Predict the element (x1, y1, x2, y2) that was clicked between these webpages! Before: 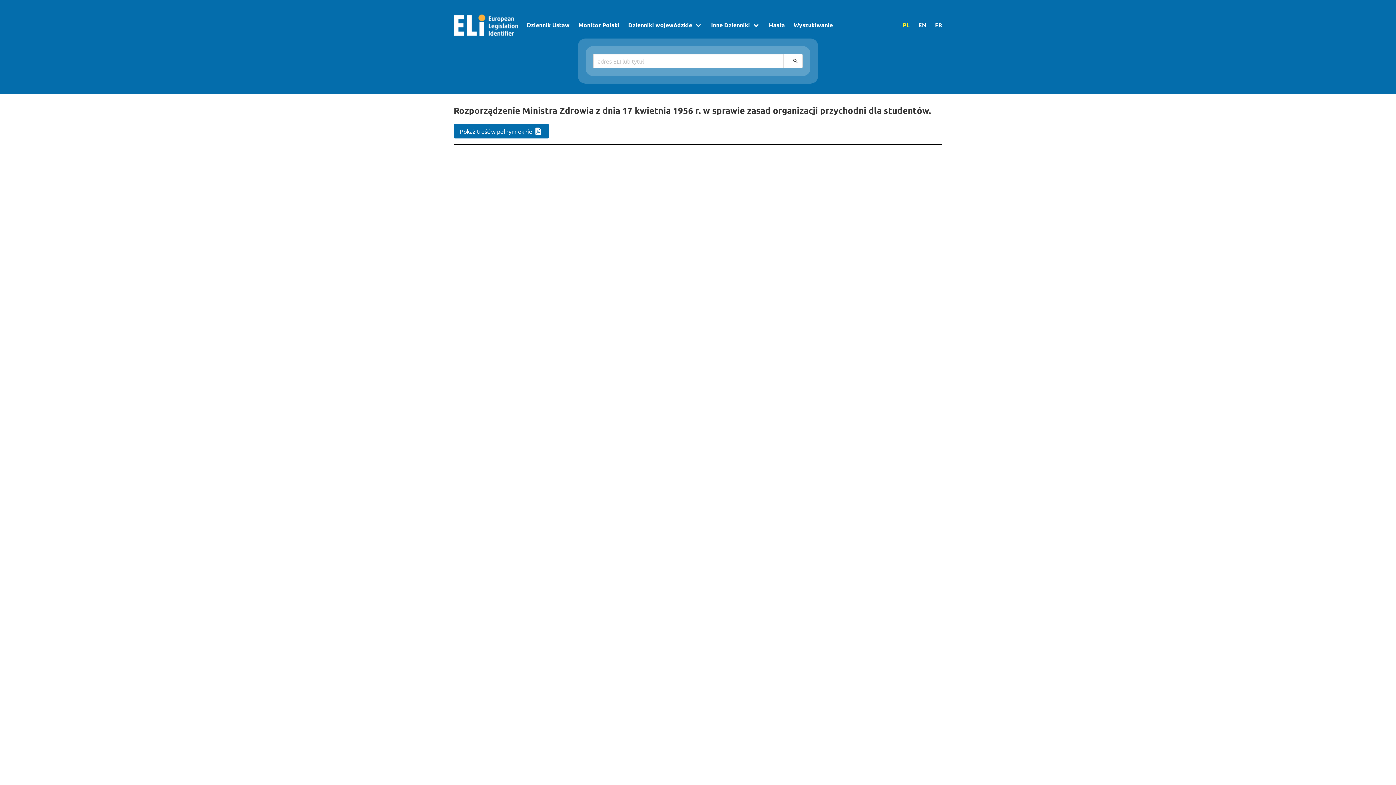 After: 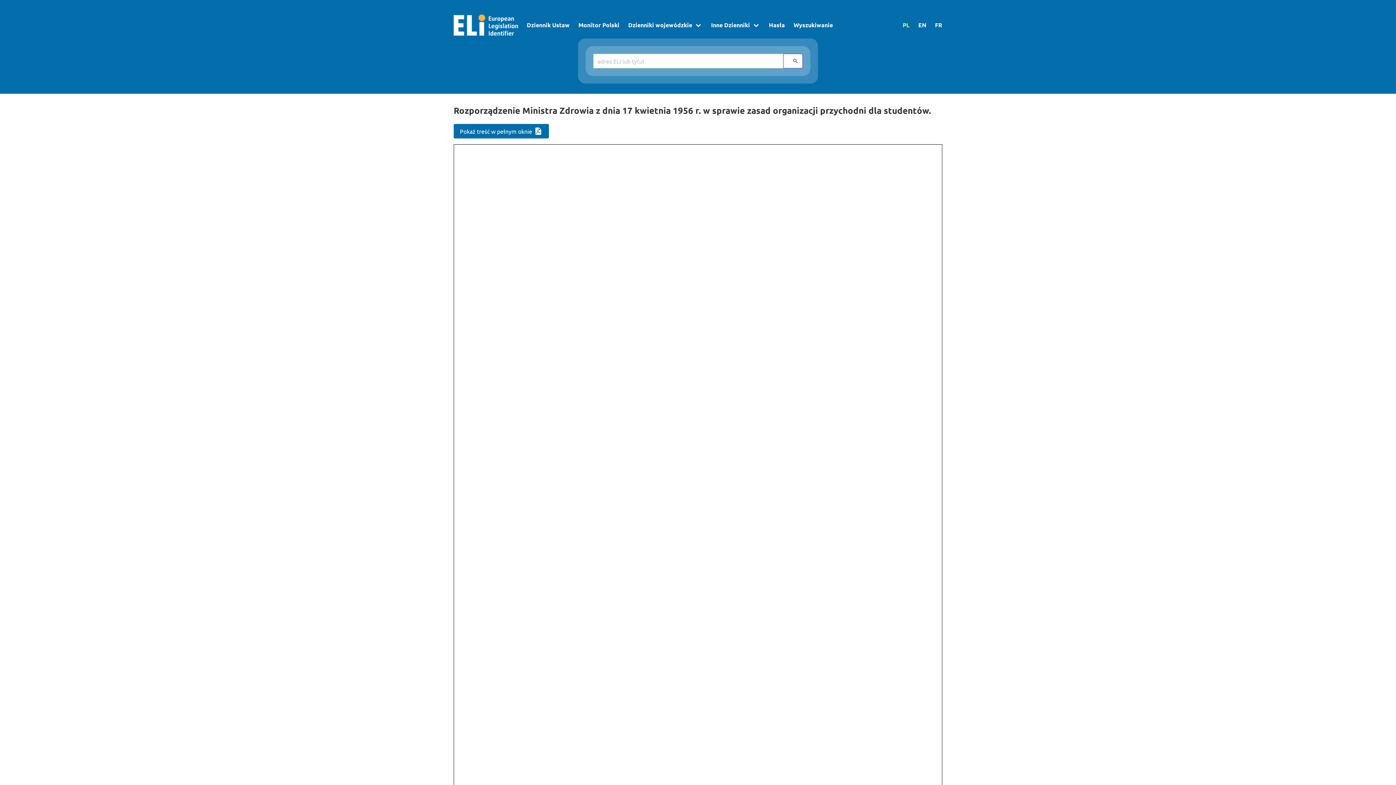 Action: bbox: (783, 53, 802, 68) label: Szukaj